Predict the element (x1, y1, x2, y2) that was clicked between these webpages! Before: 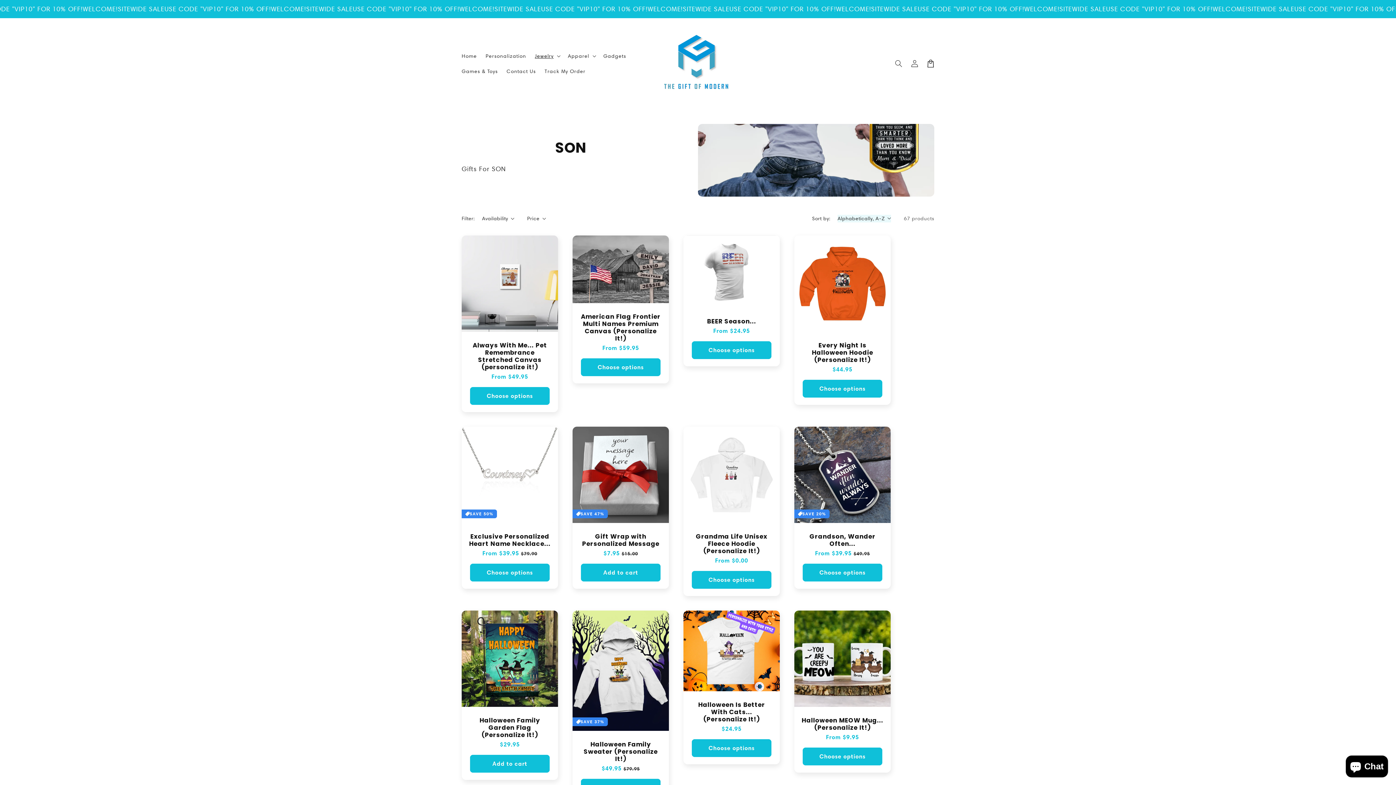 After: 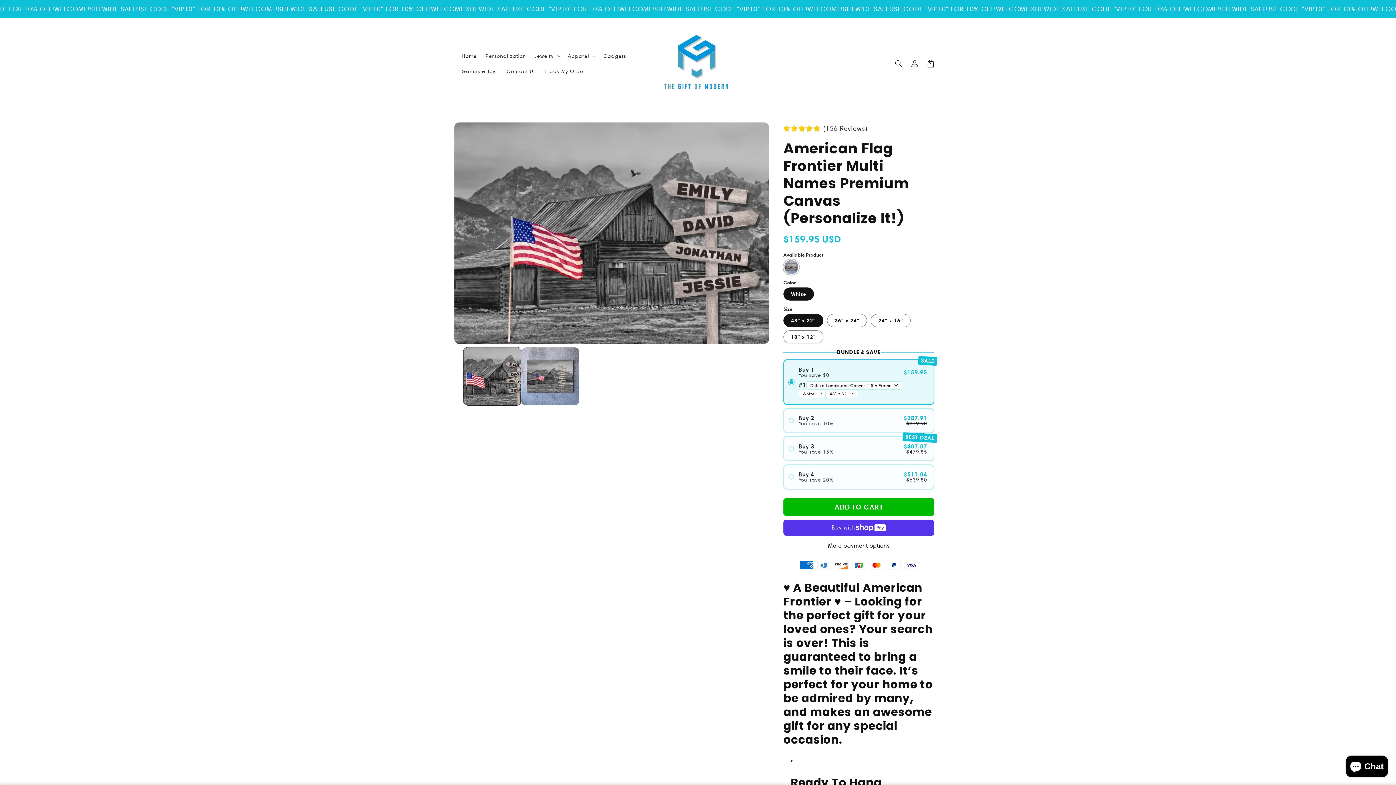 Action: bbox: (580, 313, 661, 342) label: American Flag Frontier Multi Names Premium Canvas (Personalize It!)